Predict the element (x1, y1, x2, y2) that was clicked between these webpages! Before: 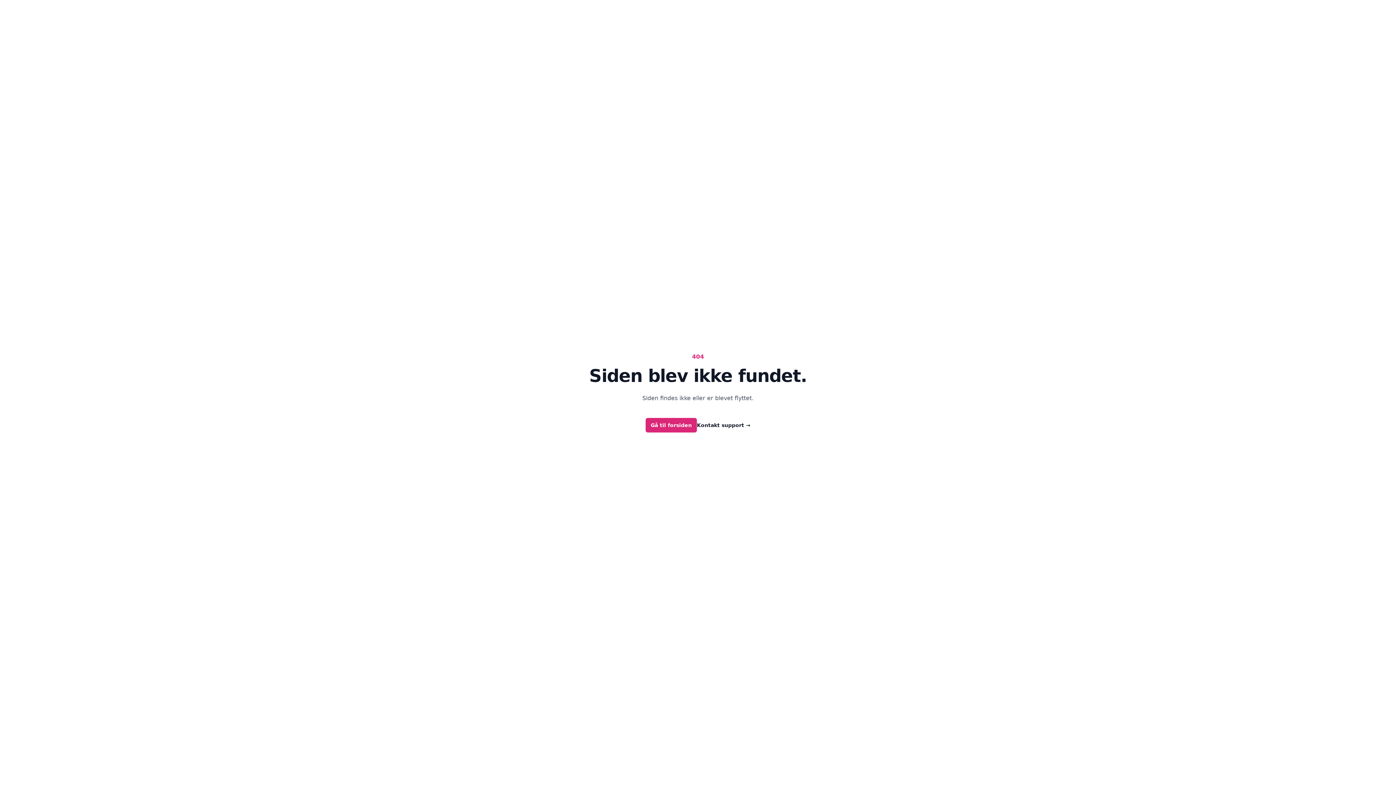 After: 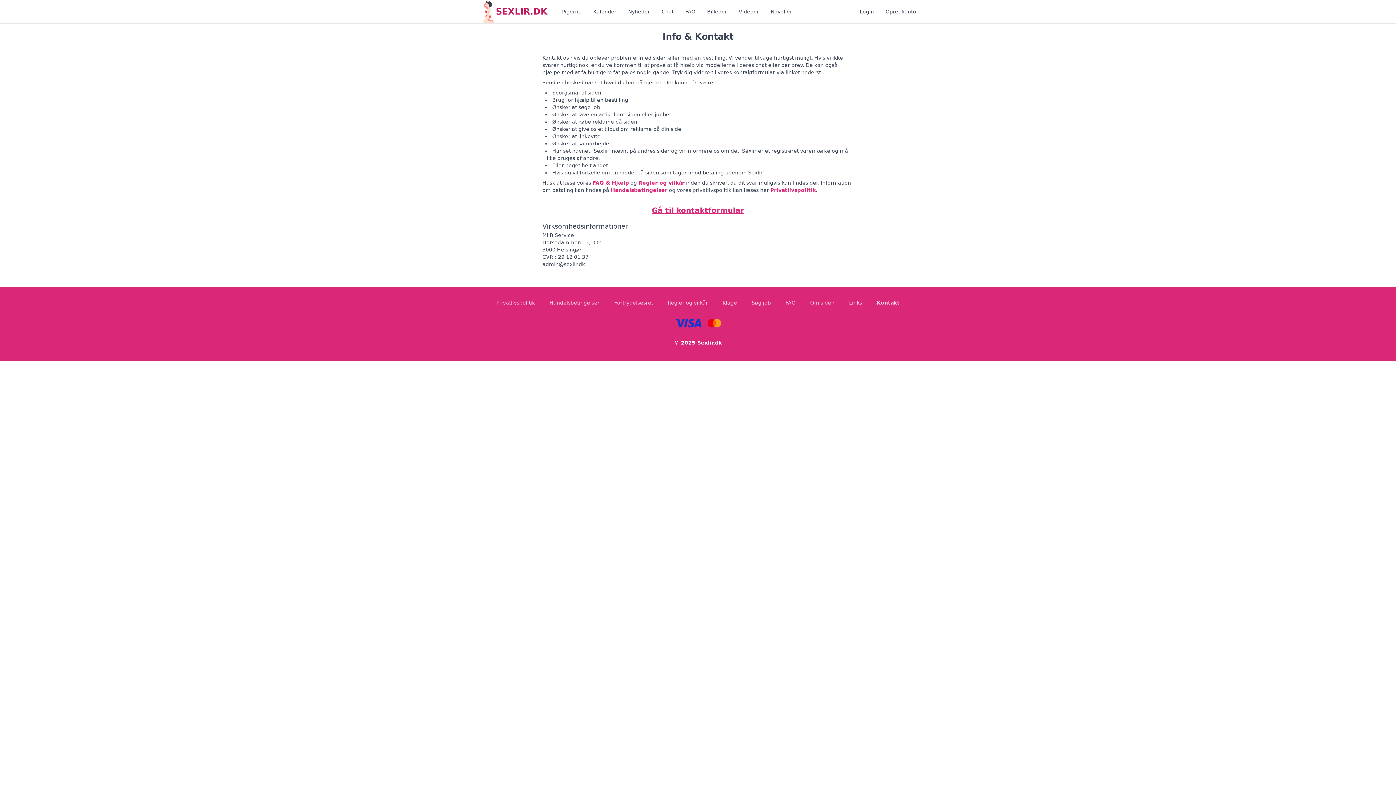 Action: bbox: (697, 421, 750, 429) label: Kontakt support →